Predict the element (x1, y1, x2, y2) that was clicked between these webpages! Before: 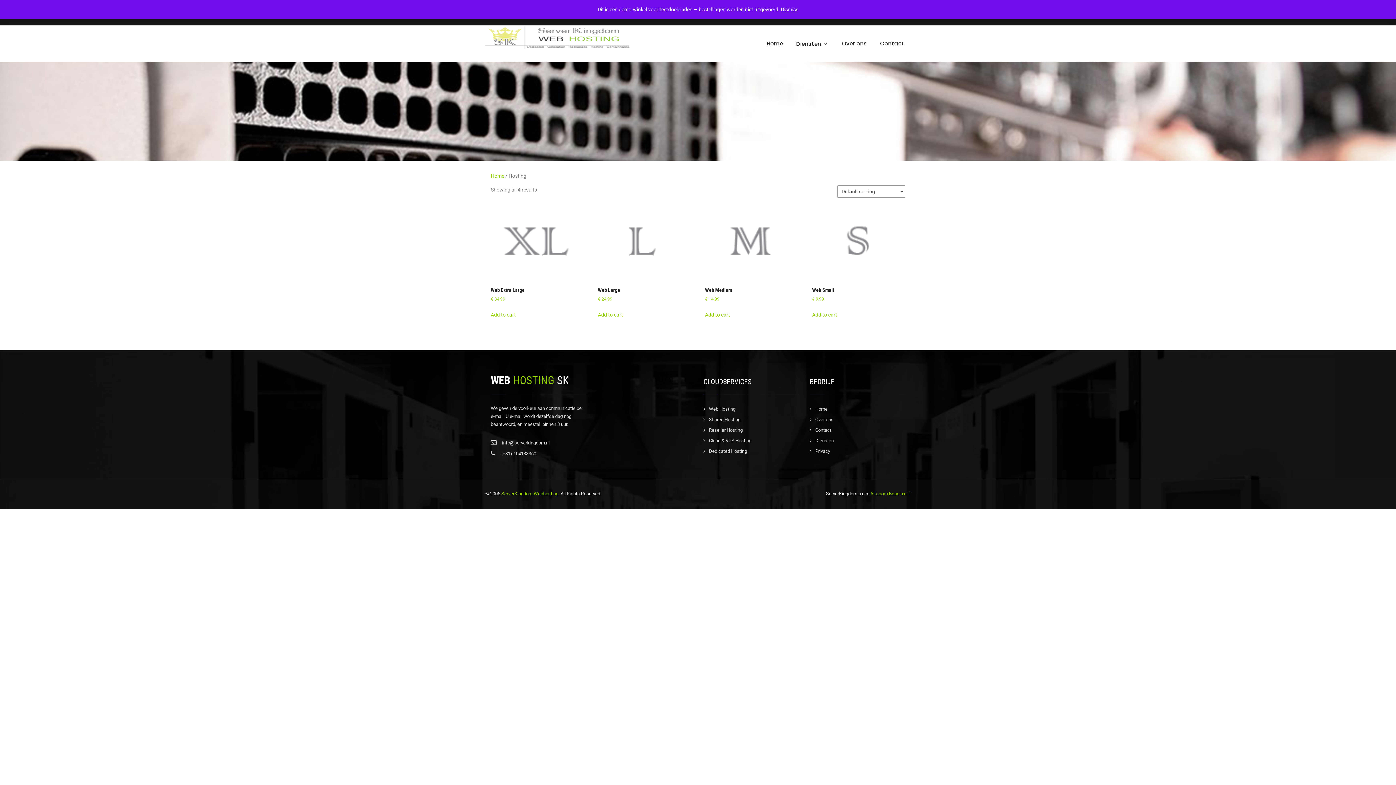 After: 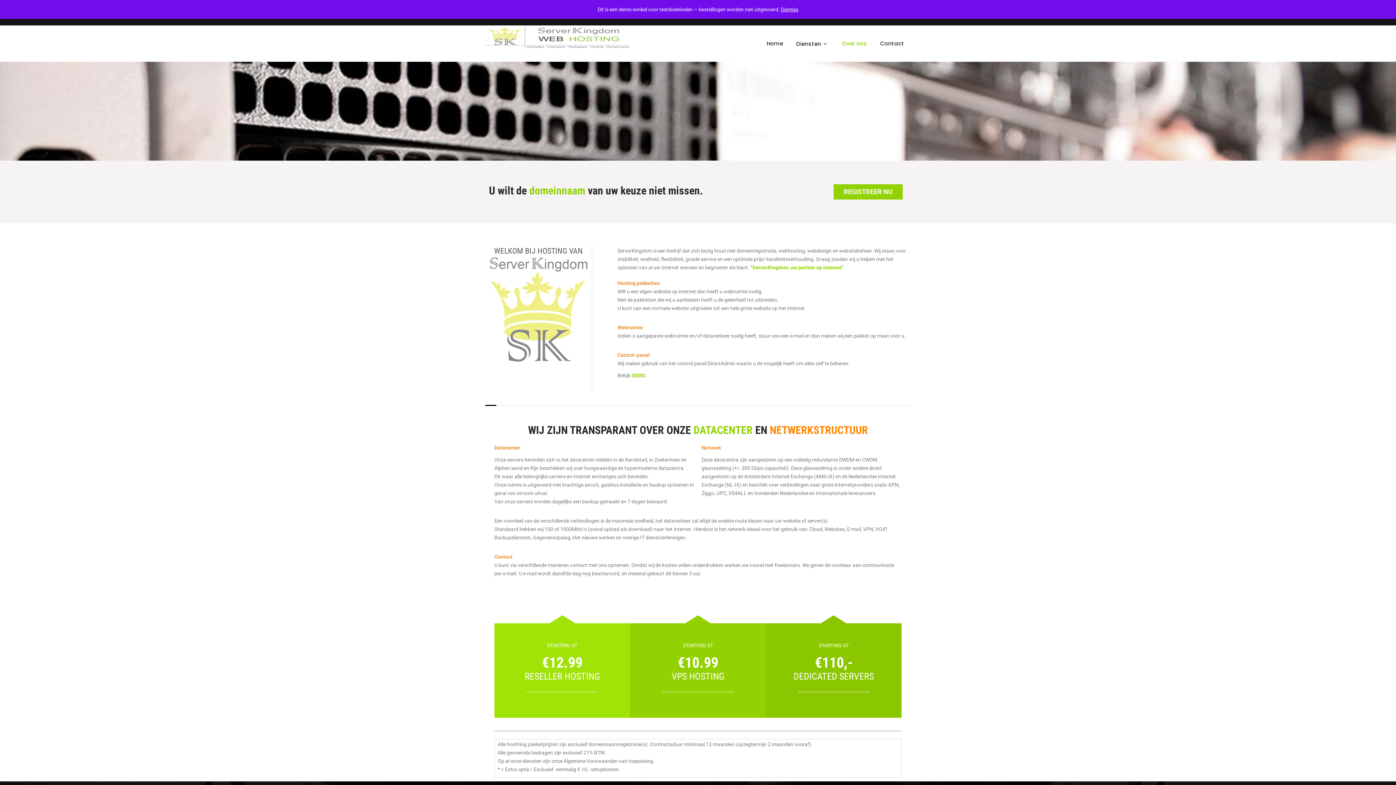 Action: label: Over ons bbox: (835, 25, 873, 61)